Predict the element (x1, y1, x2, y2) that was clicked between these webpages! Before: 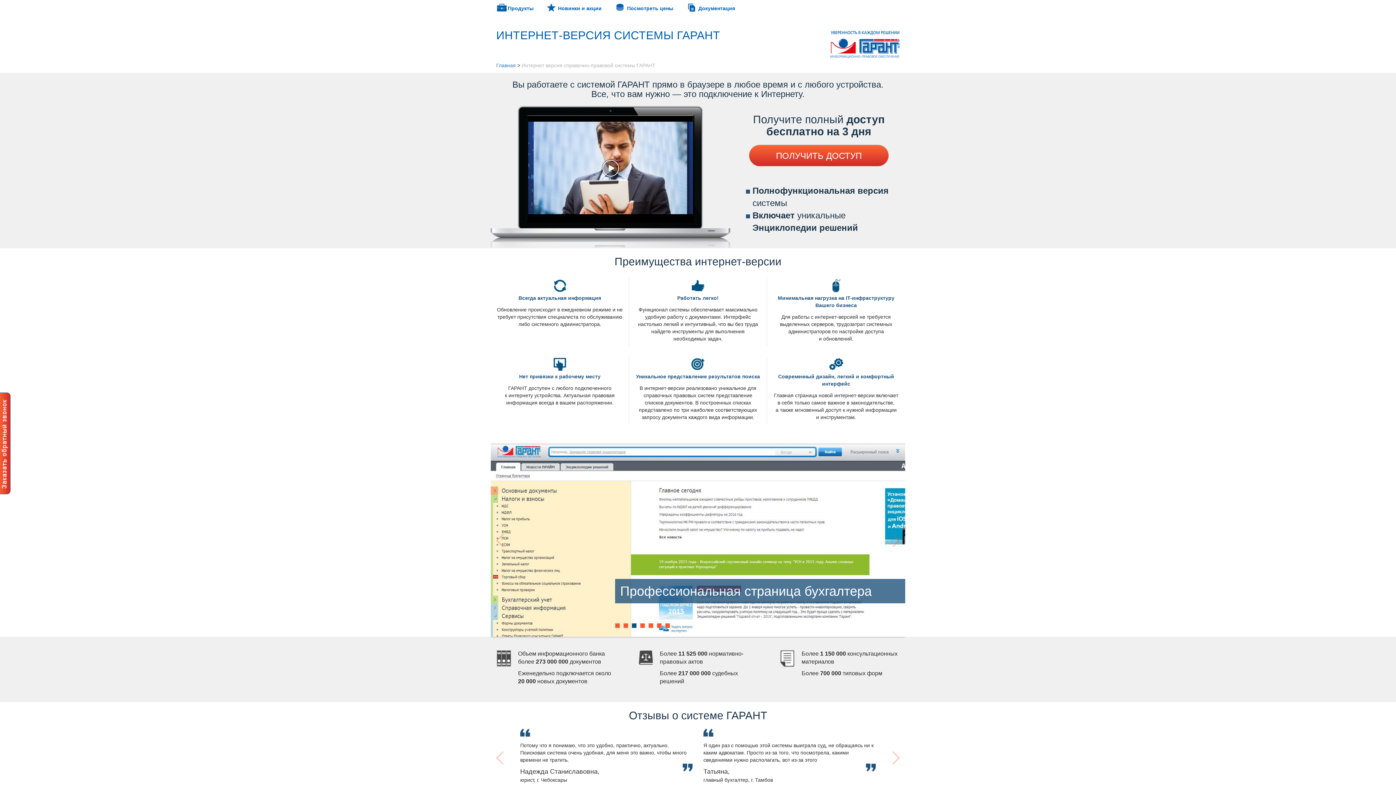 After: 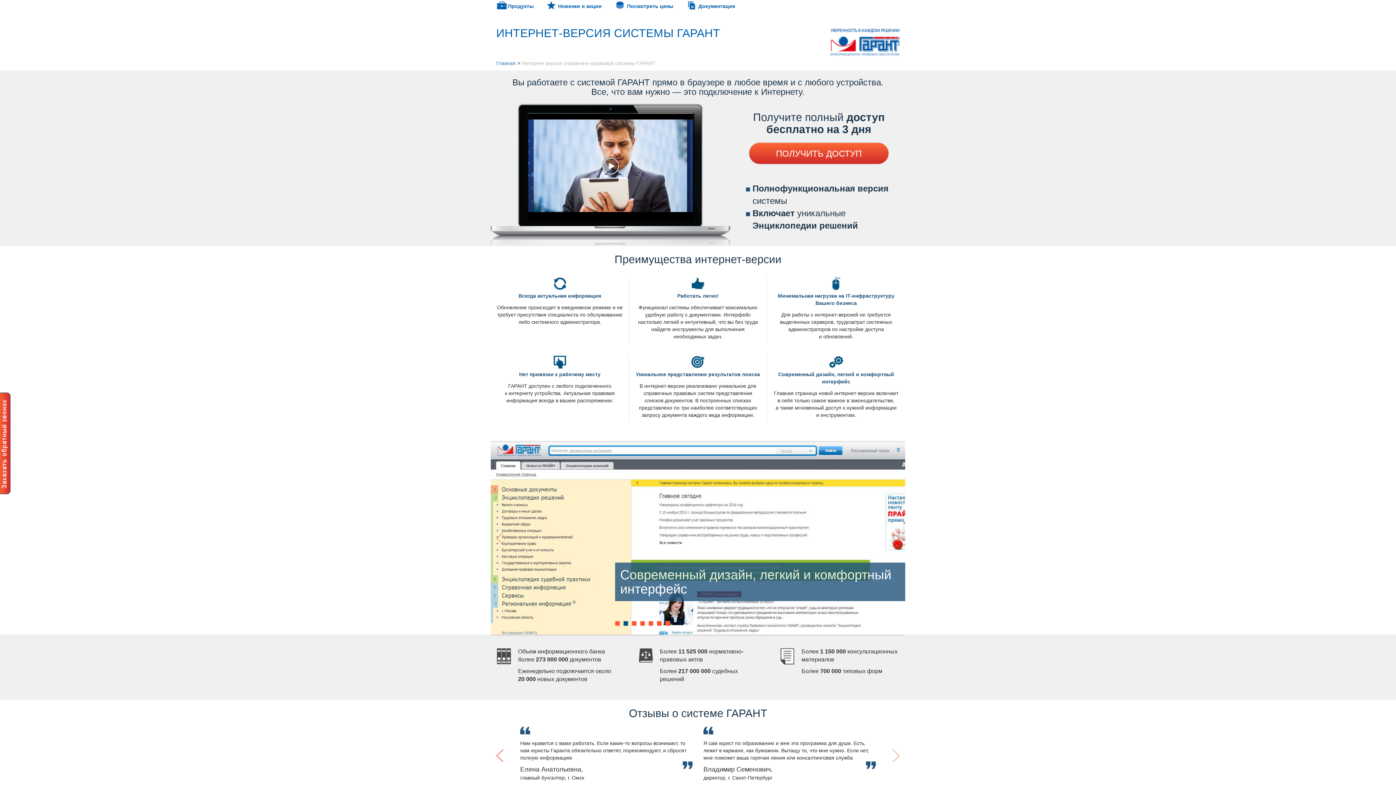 Action: bbox: (490, 729, 545, 787)